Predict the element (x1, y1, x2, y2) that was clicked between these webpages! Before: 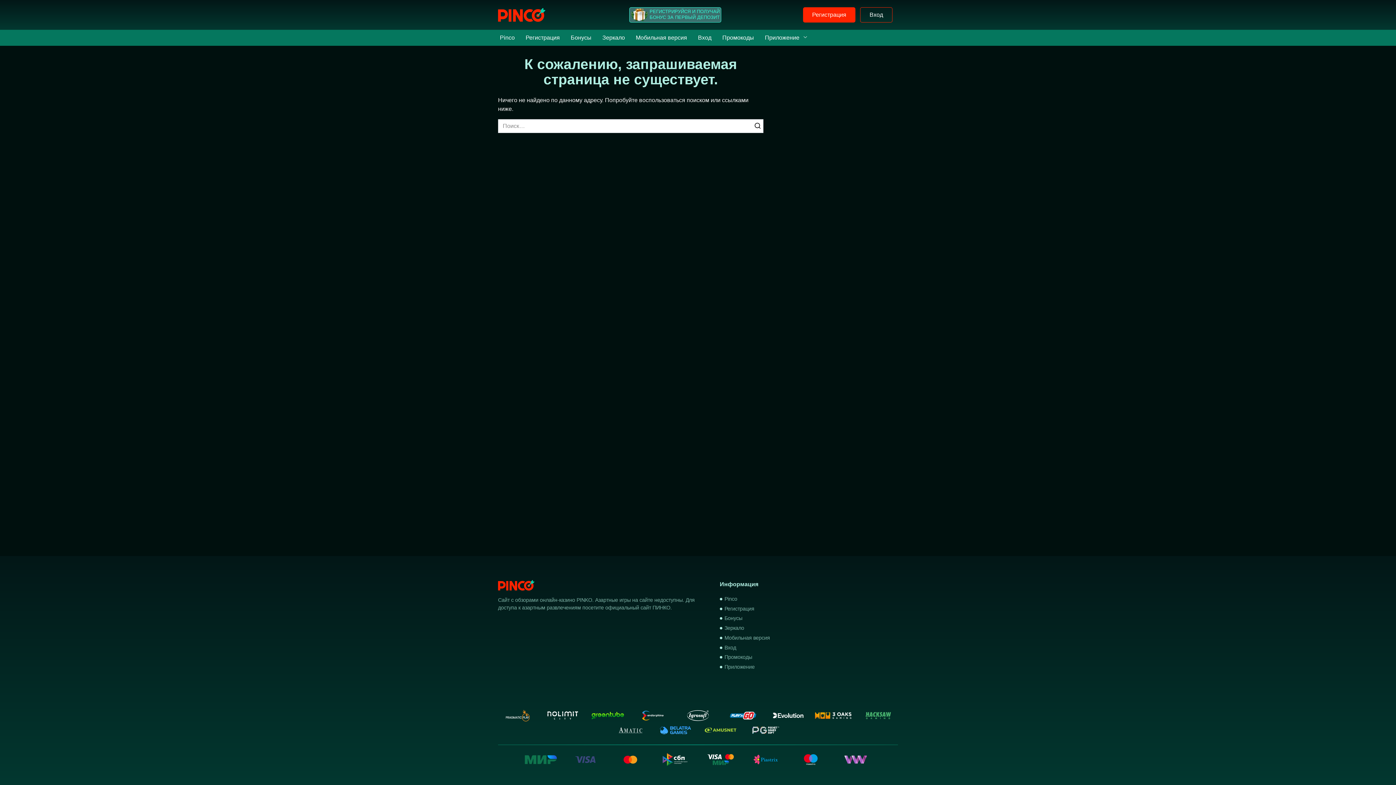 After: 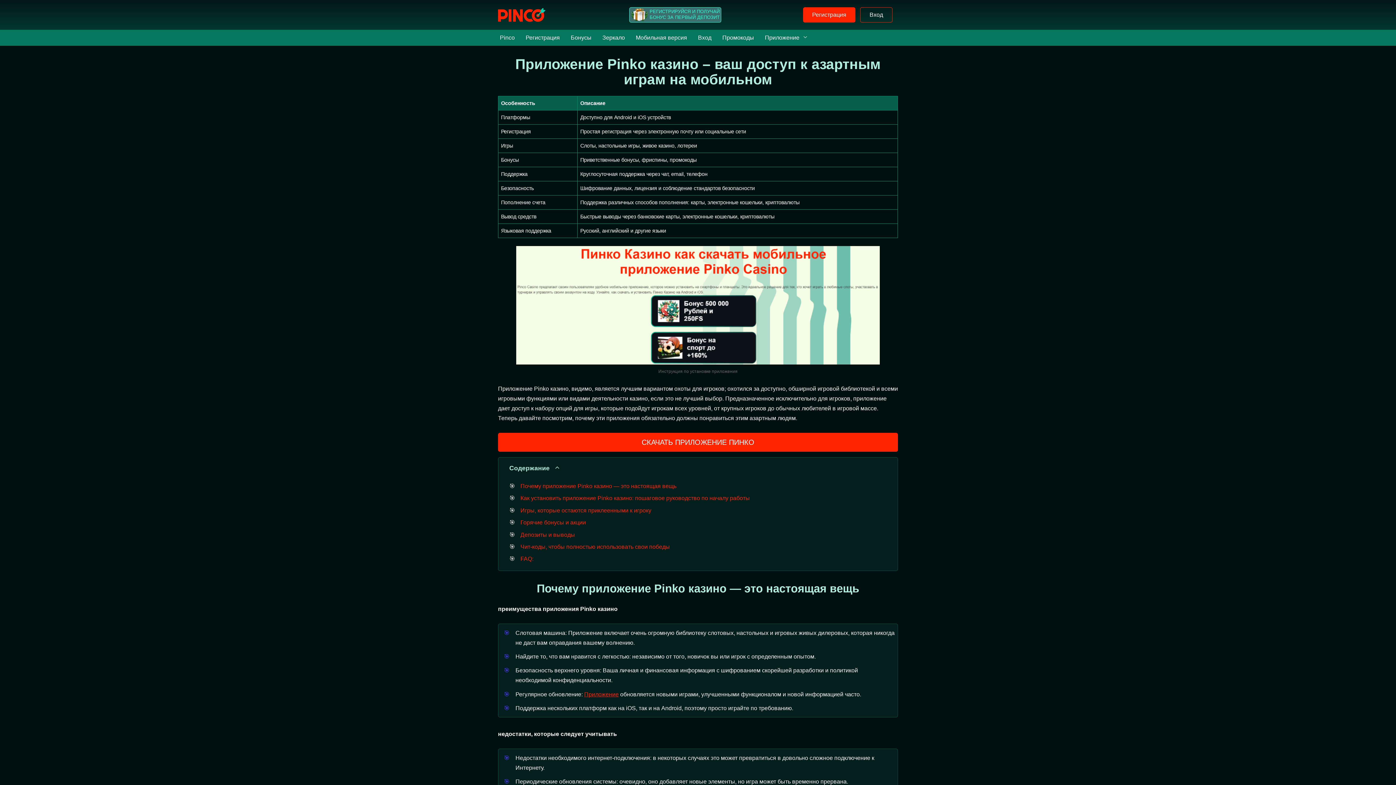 Action: bbox: (759, 29, 813, 45) label: Приложение